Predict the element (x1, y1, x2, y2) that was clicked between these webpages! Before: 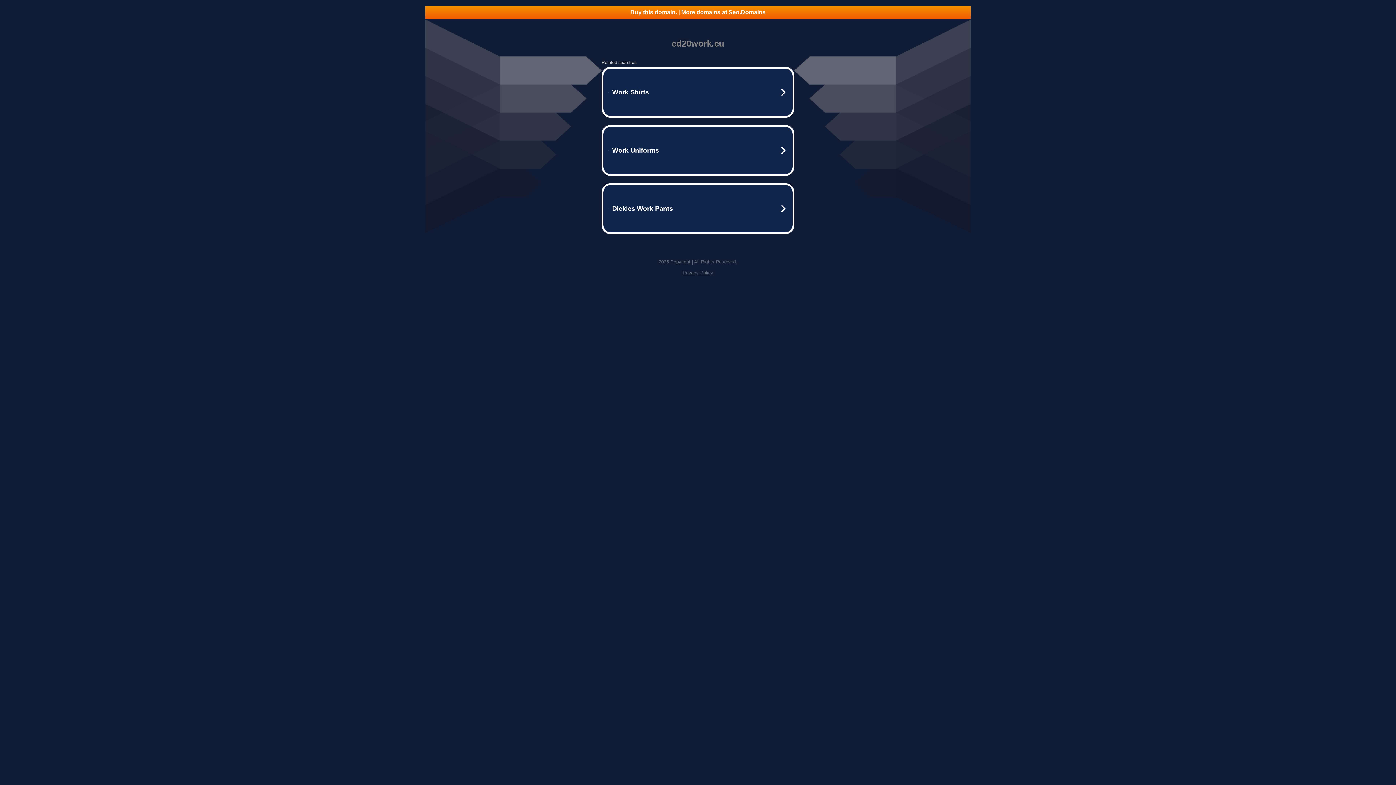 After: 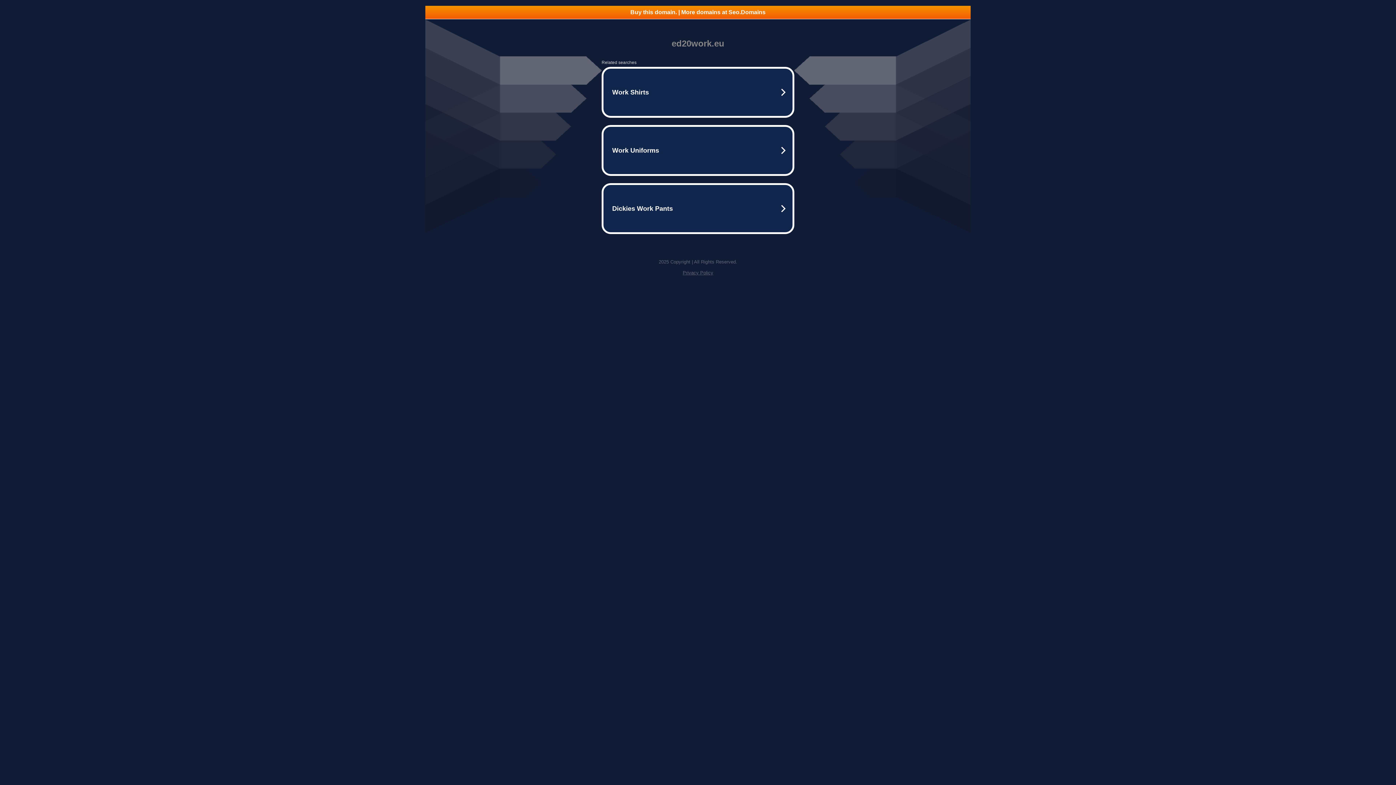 Action: label: Privacy Policy bbox: (682, 270, 713, 275)